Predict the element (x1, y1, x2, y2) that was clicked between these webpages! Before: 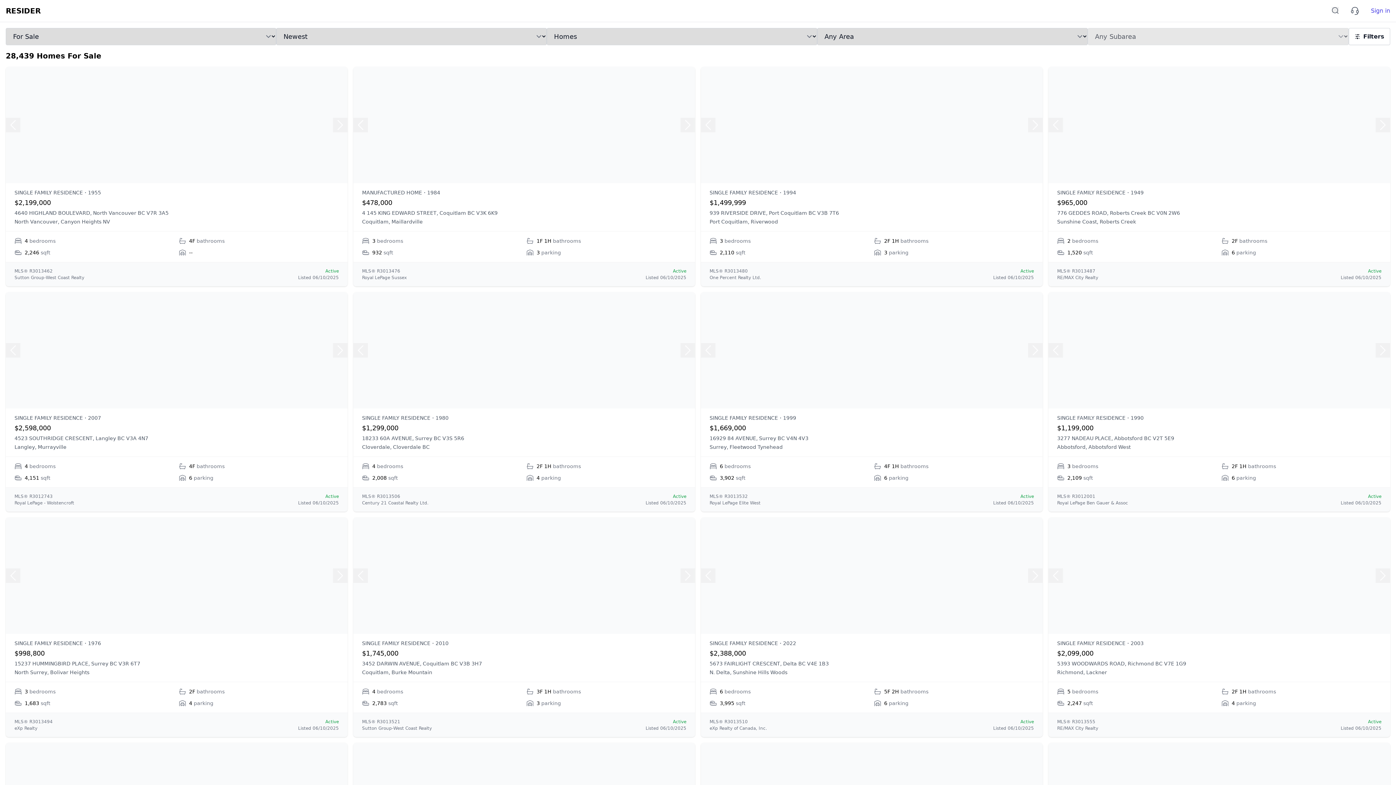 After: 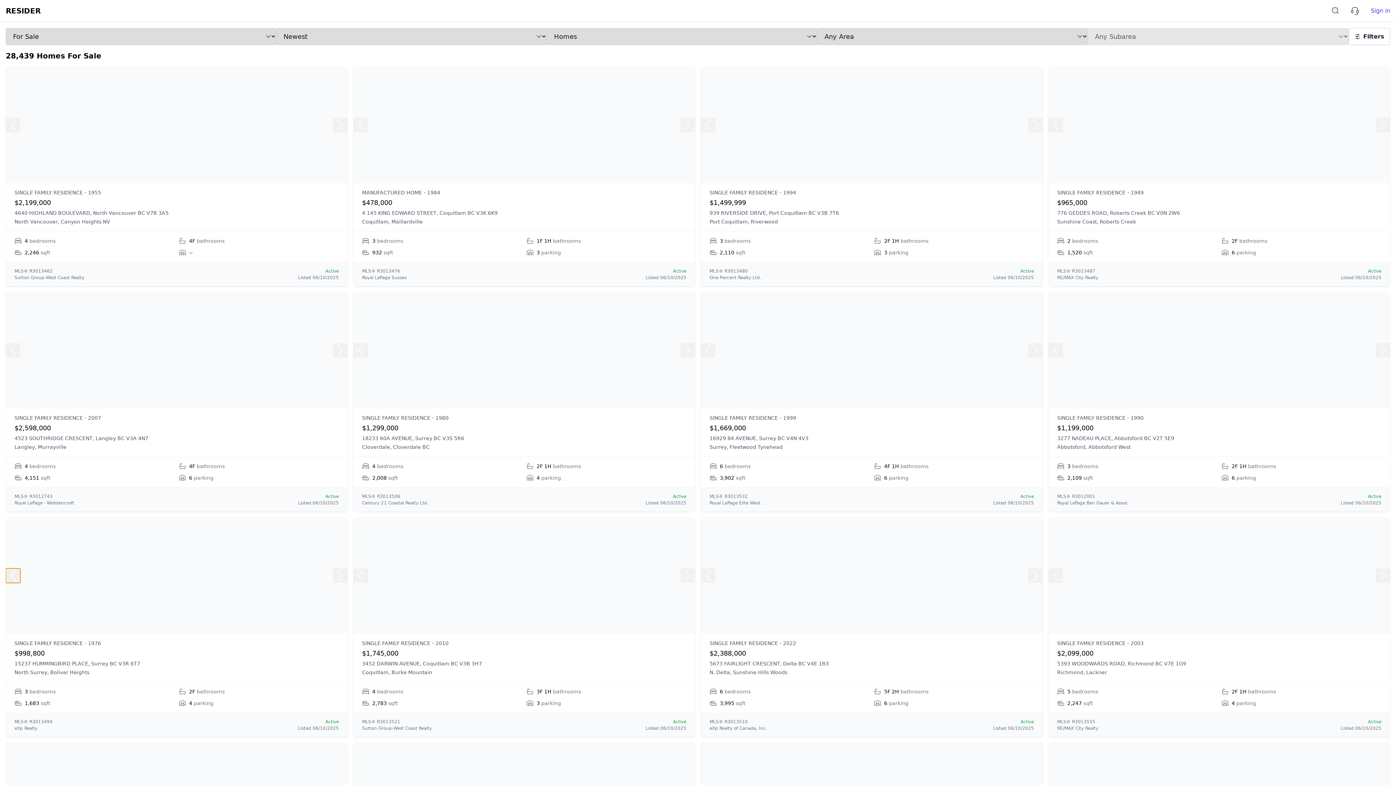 Action: bbox: (5, 568, 20, 583)